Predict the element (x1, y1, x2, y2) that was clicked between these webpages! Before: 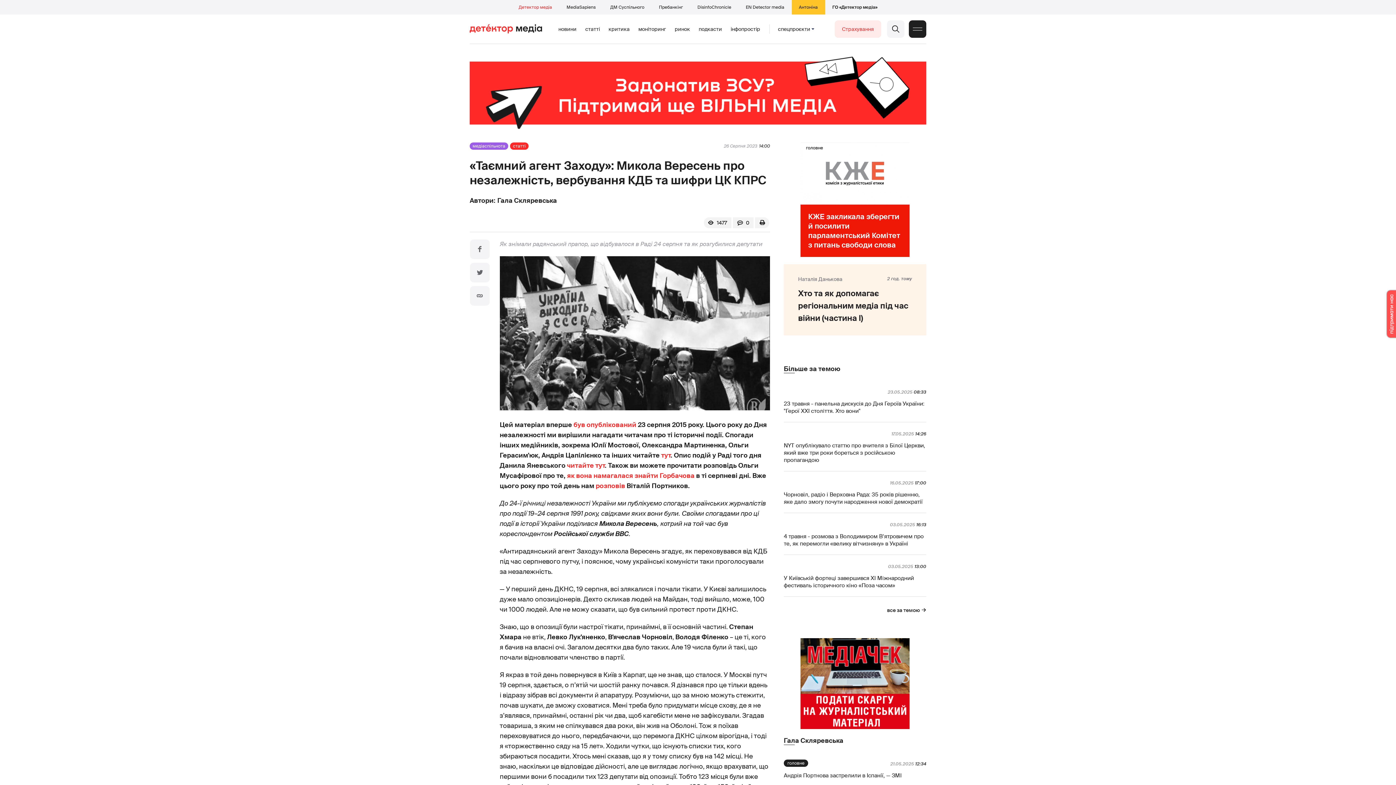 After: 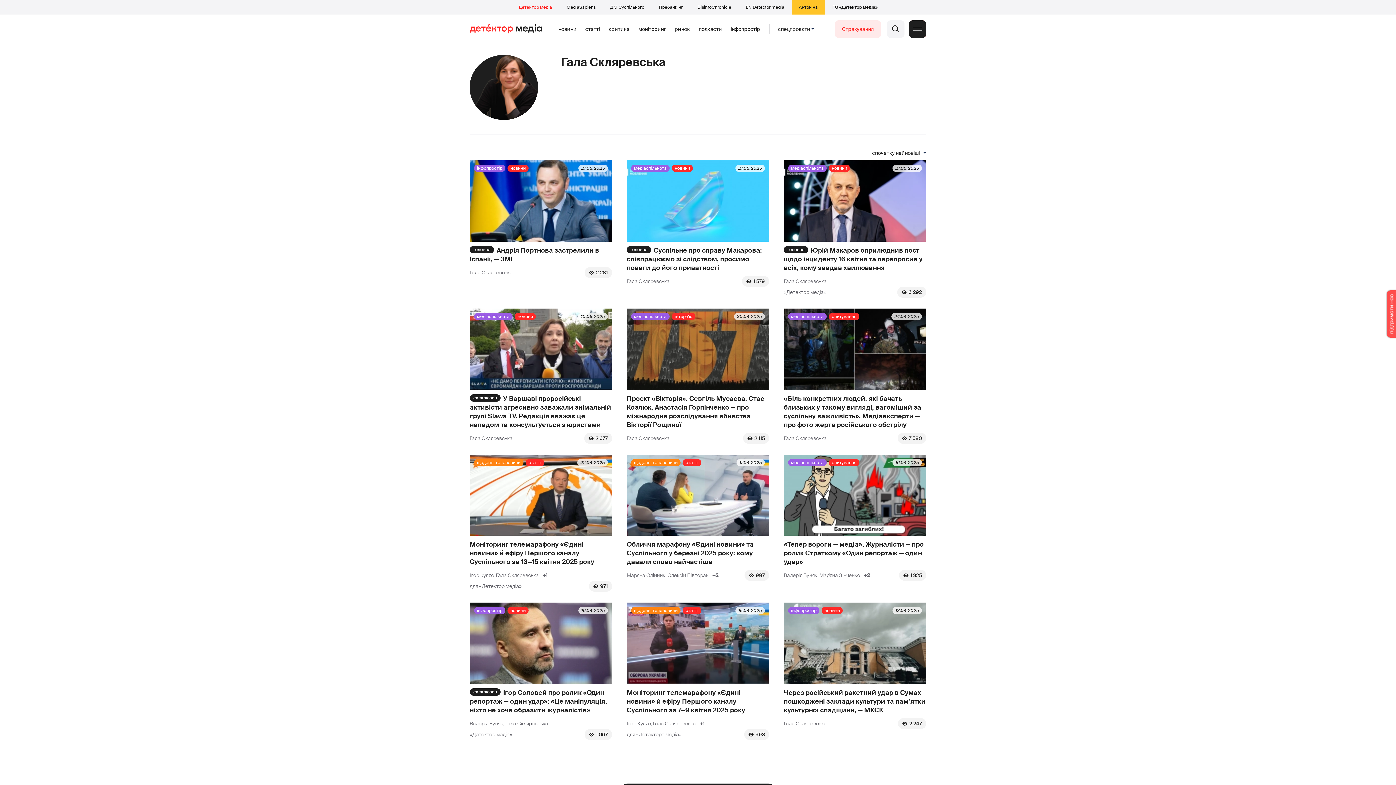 Action: bbox: (784, 736, 843, 745) label: Гала Скляревська